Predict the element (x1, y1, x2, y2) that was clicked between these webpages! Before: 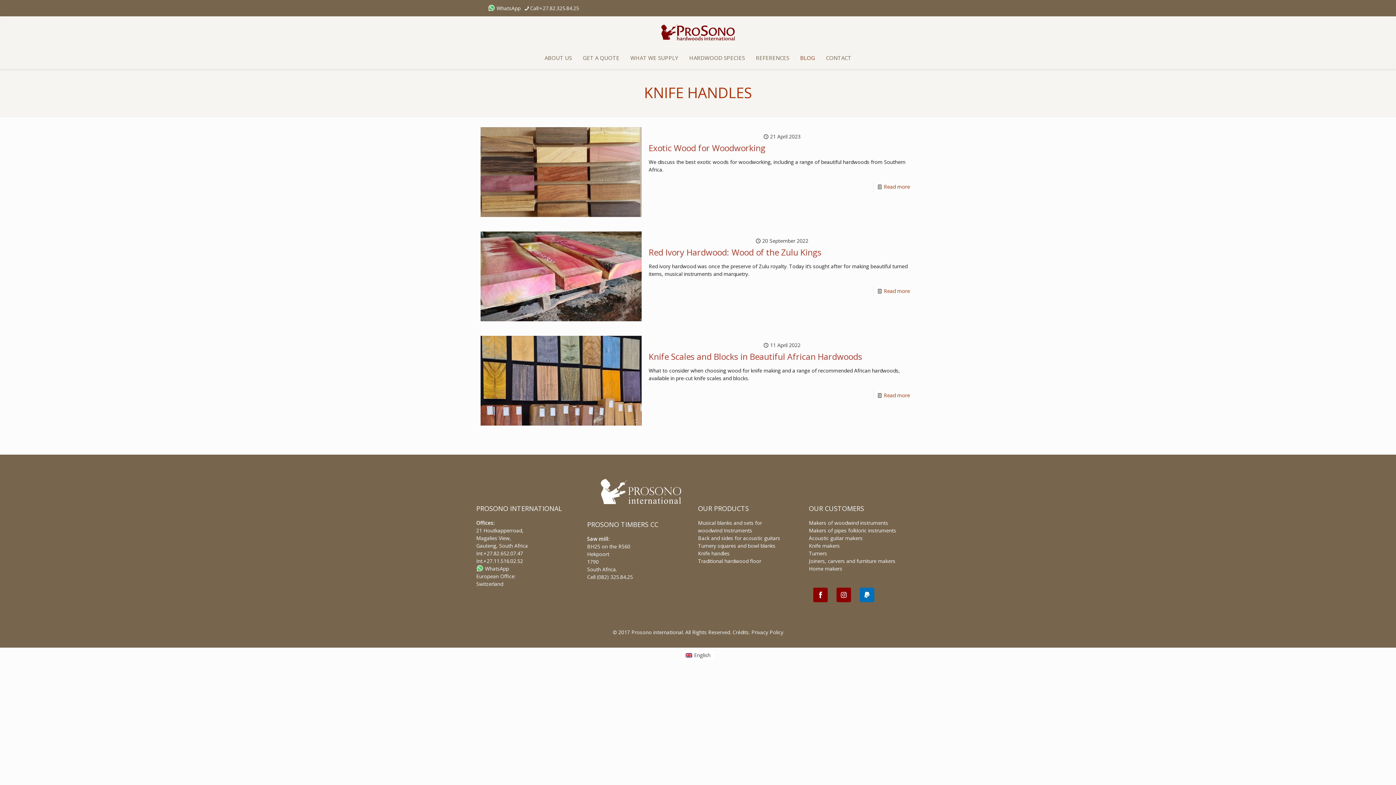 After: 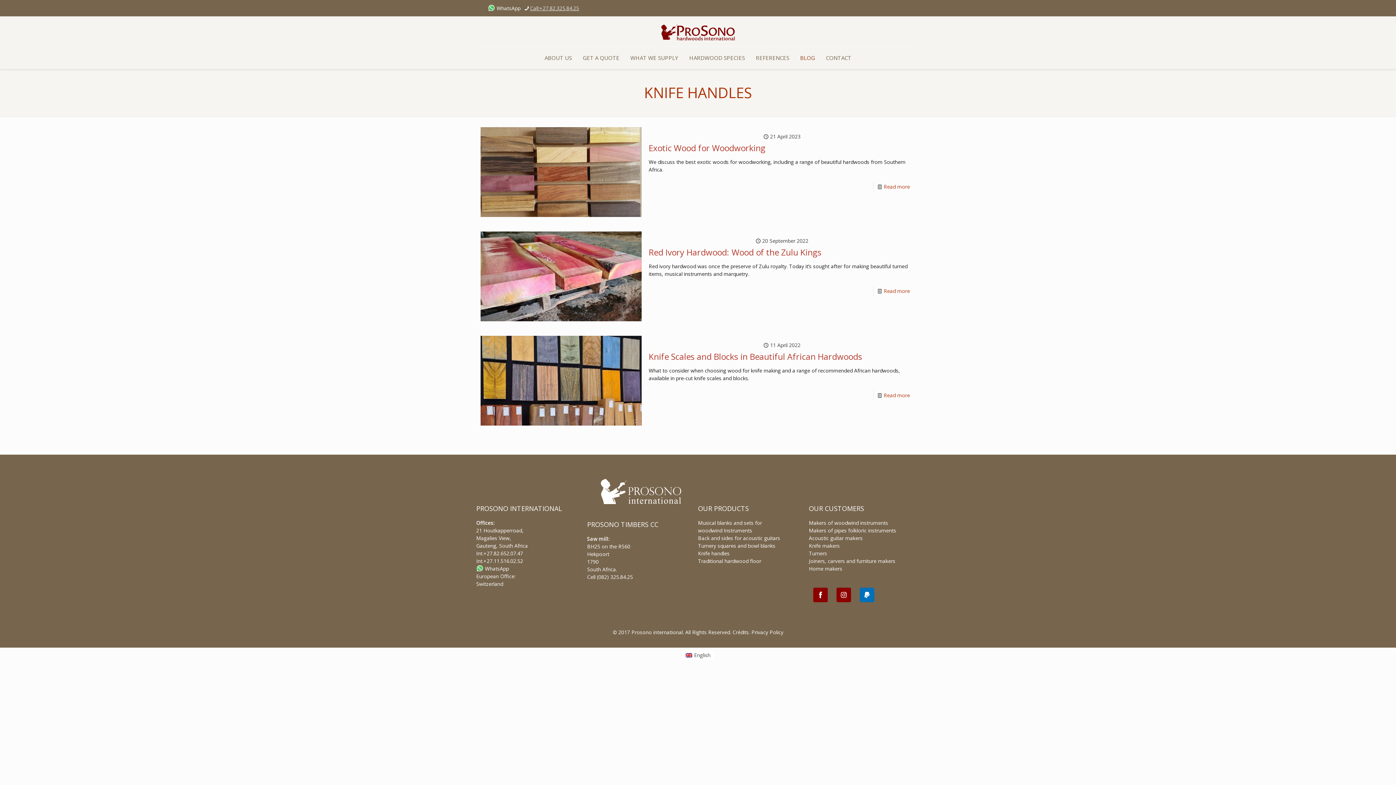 Action: bbox: (530, 4, 579, 11) label: Call:+27.82.325.84.25